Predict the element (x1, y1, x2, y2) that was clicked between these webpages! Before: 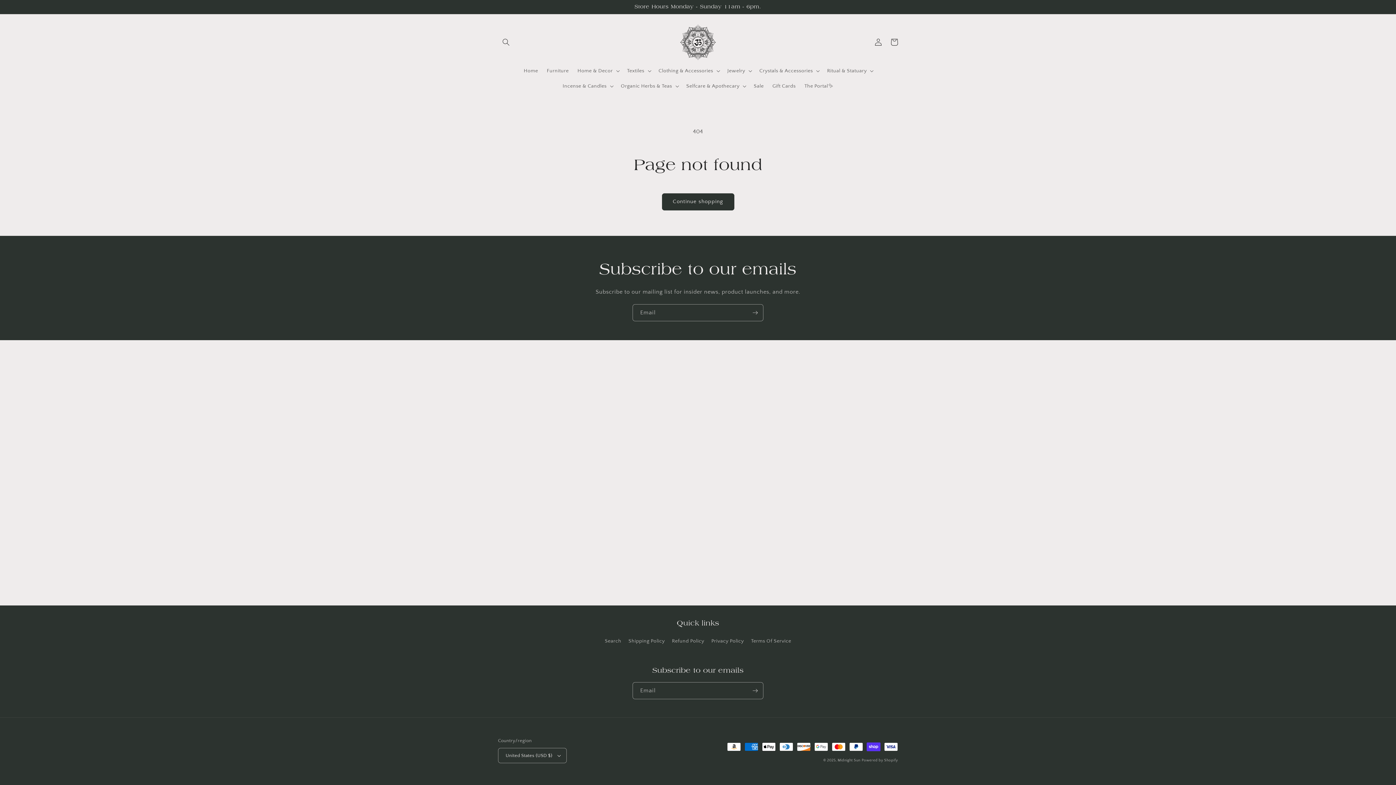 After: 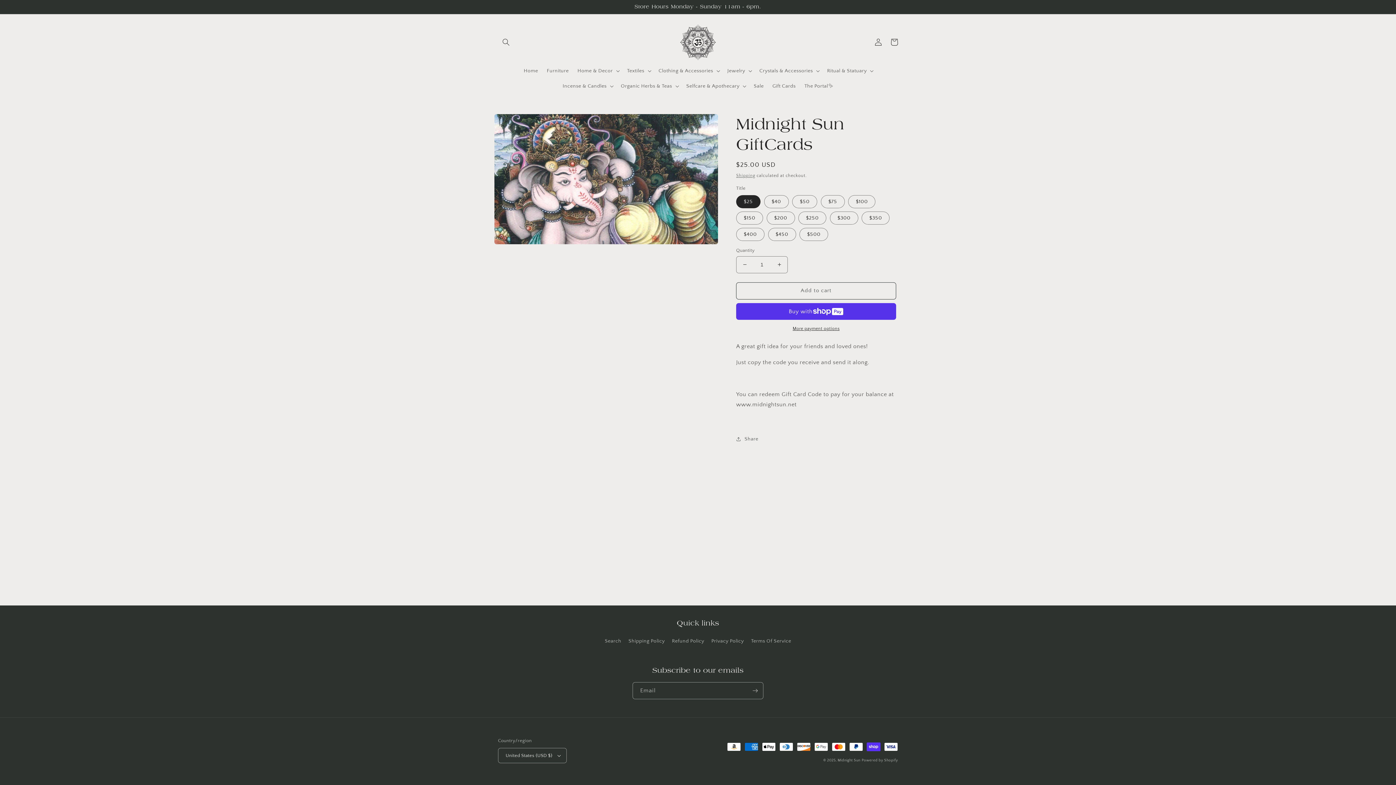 Action: label: Gift Cards bbox: (768, 78, 800, 93)